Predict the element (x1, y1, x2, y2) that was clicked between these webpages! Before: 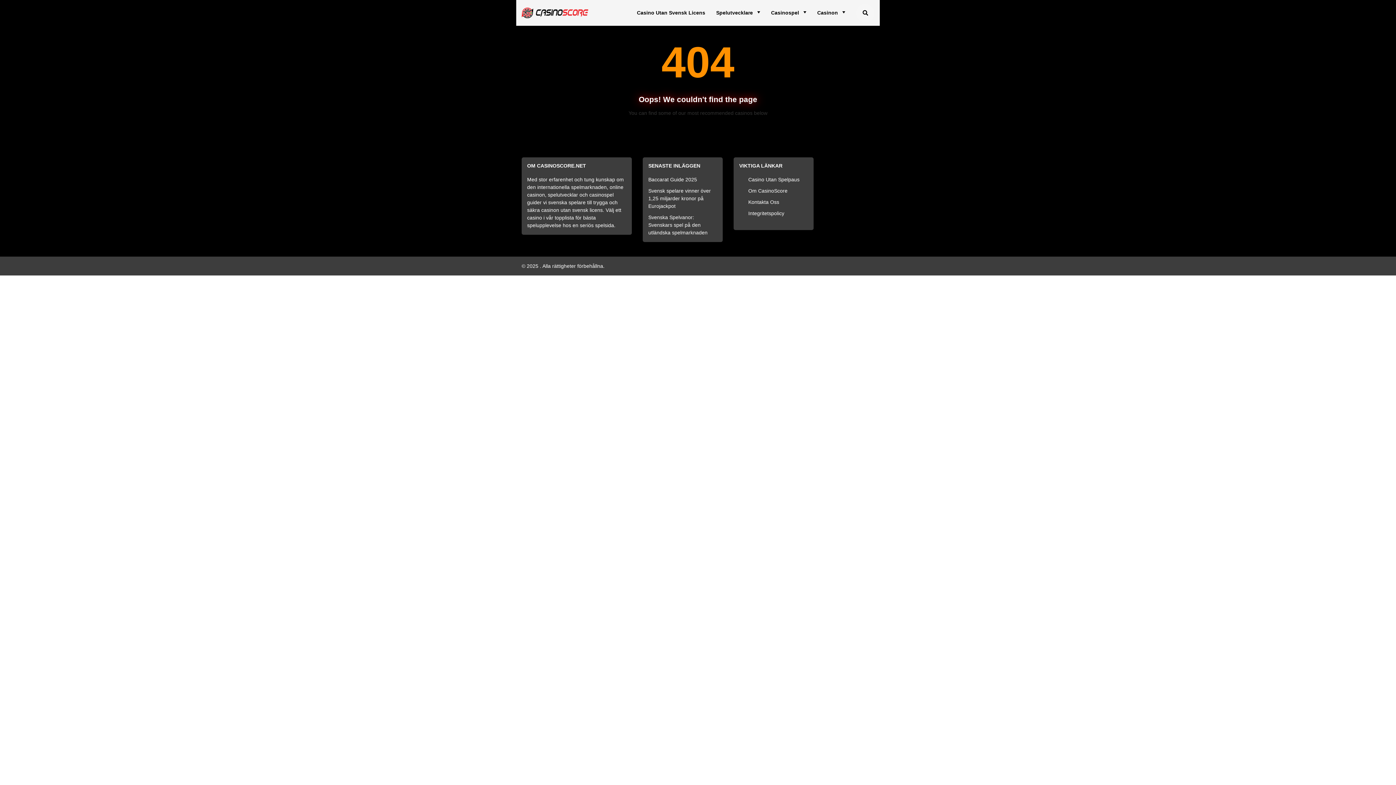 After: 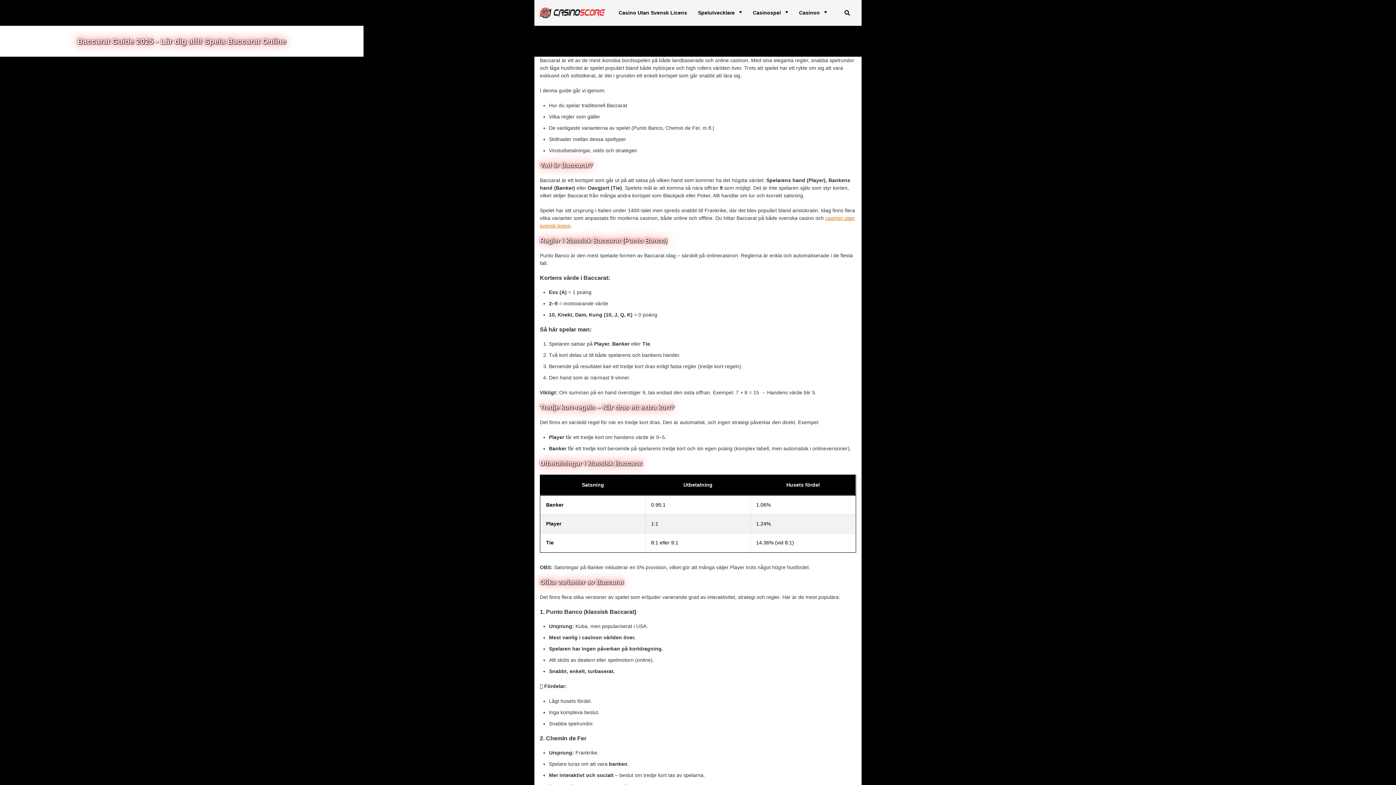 Action: bbox: (648, 176, 697, 183) label: Baccarat Guide 2025